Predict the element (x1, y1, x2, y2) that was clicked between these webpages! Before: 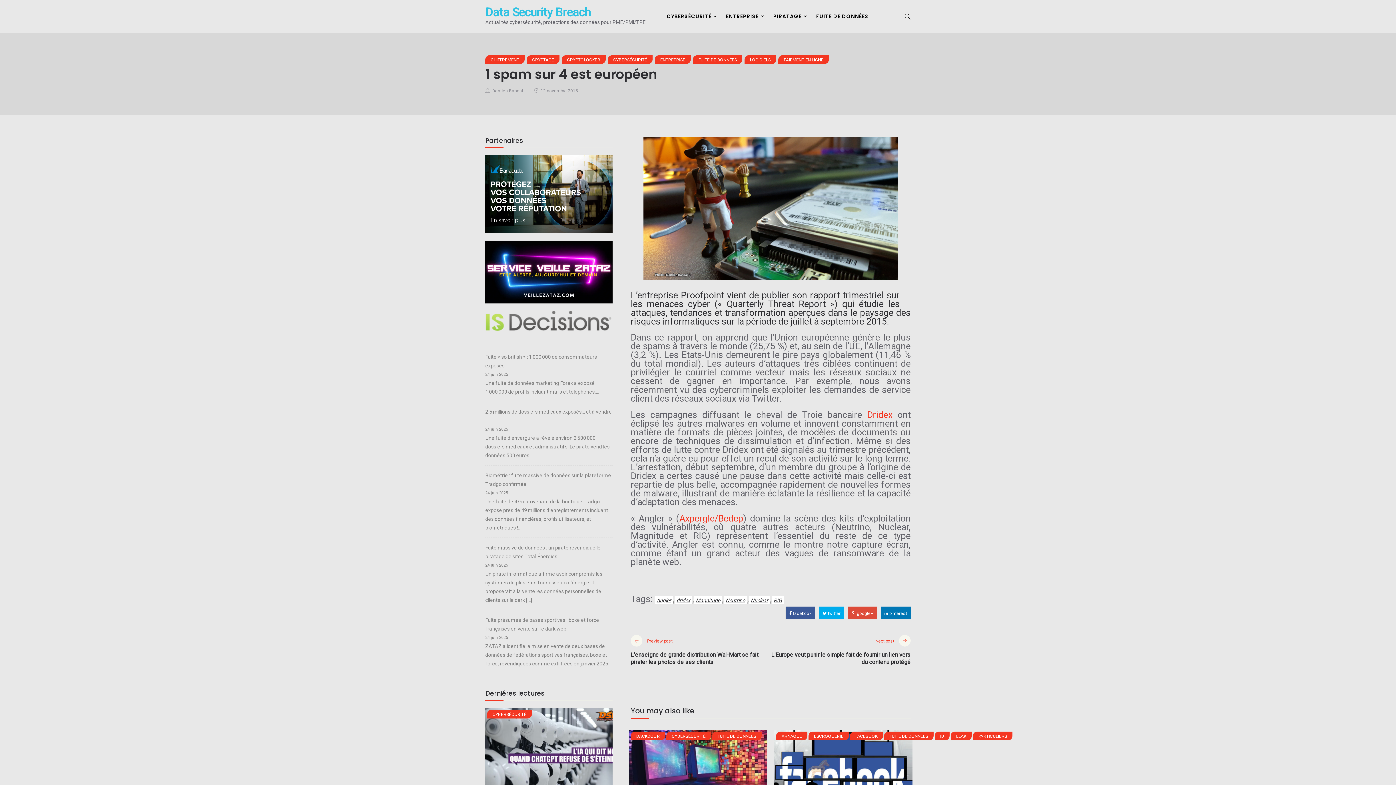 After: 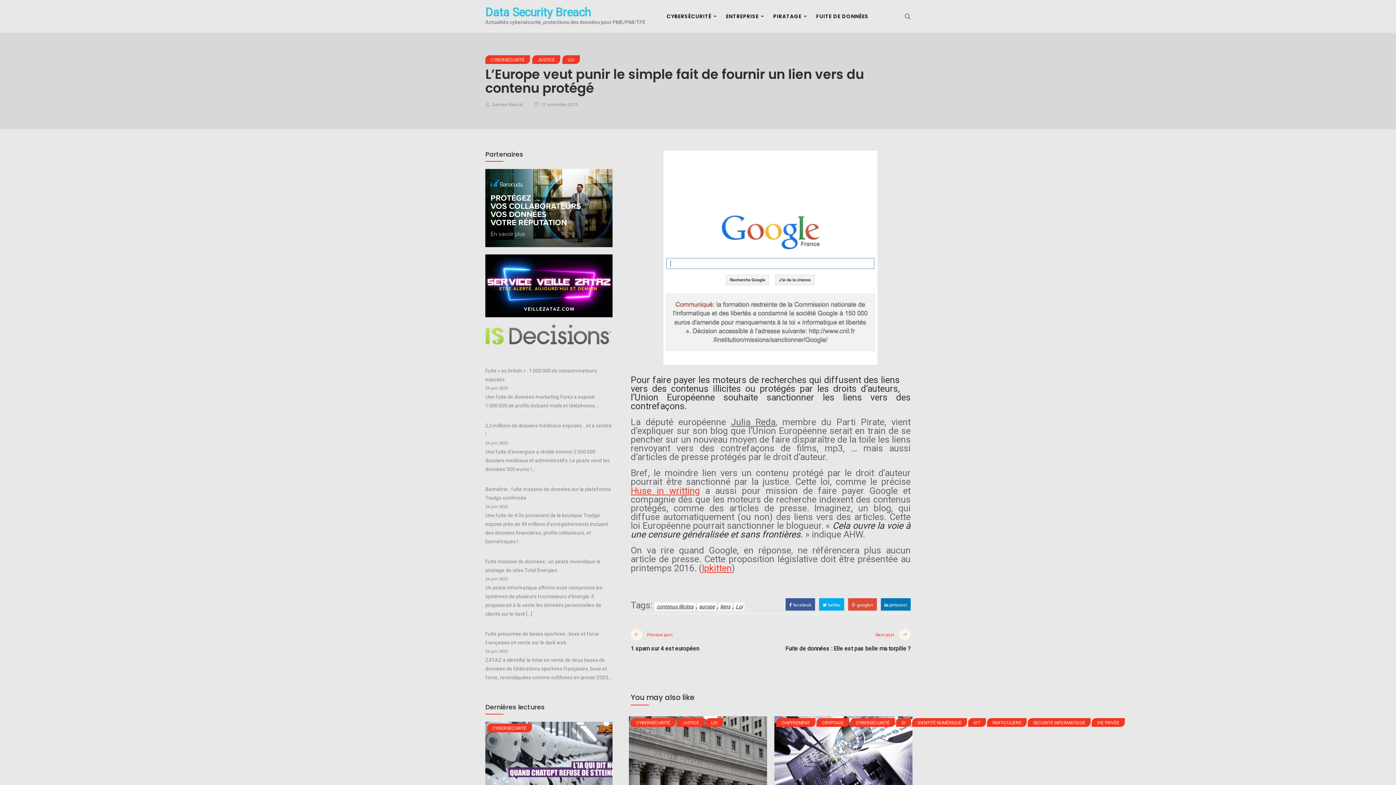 Action: bbox: (770, 635, 910, 673) label: Next post 

L'Europe veut punir le simple fait de fournir un lien vers du contenu protégé